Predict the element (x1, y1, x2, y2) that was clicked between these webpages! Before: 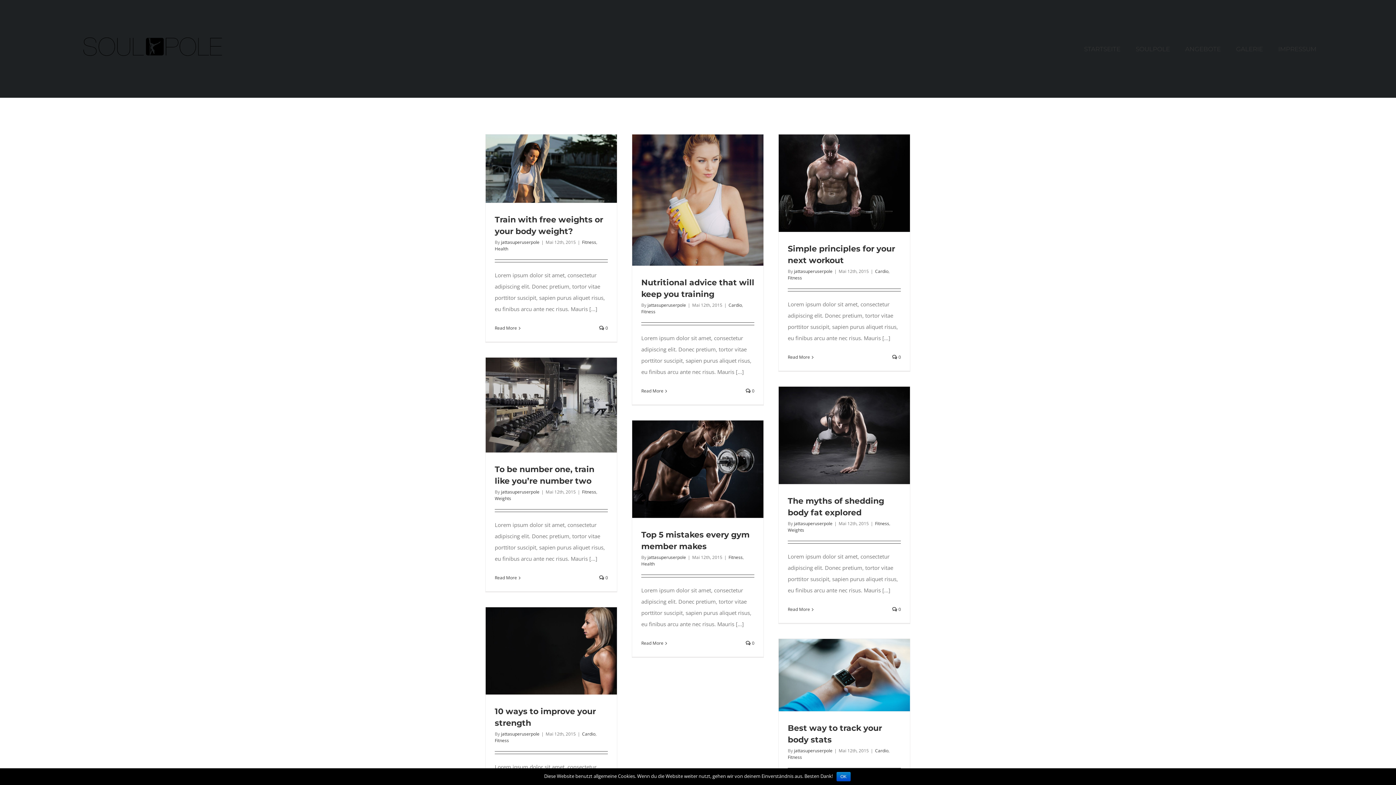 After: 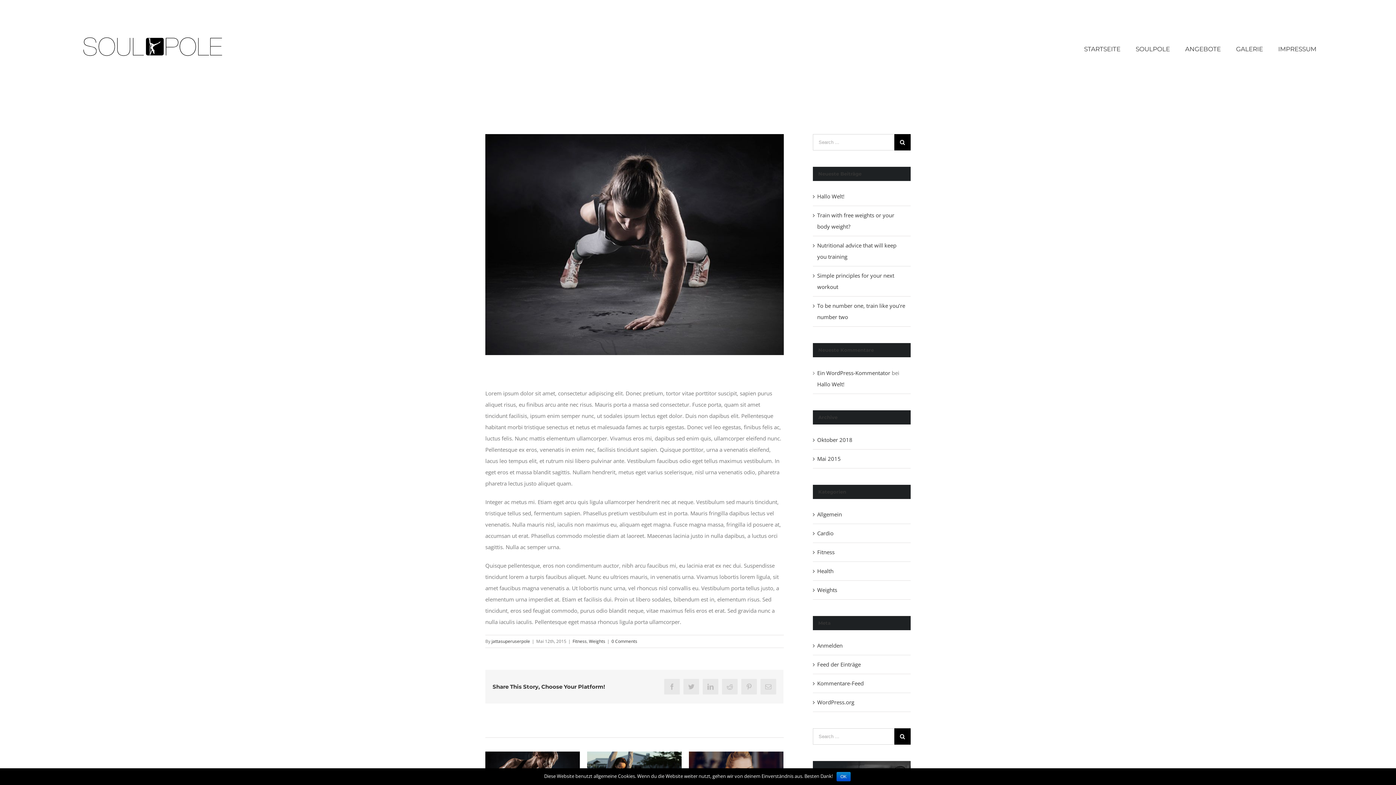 Action: bbox: (788, 605, 810, 614) label: Read More